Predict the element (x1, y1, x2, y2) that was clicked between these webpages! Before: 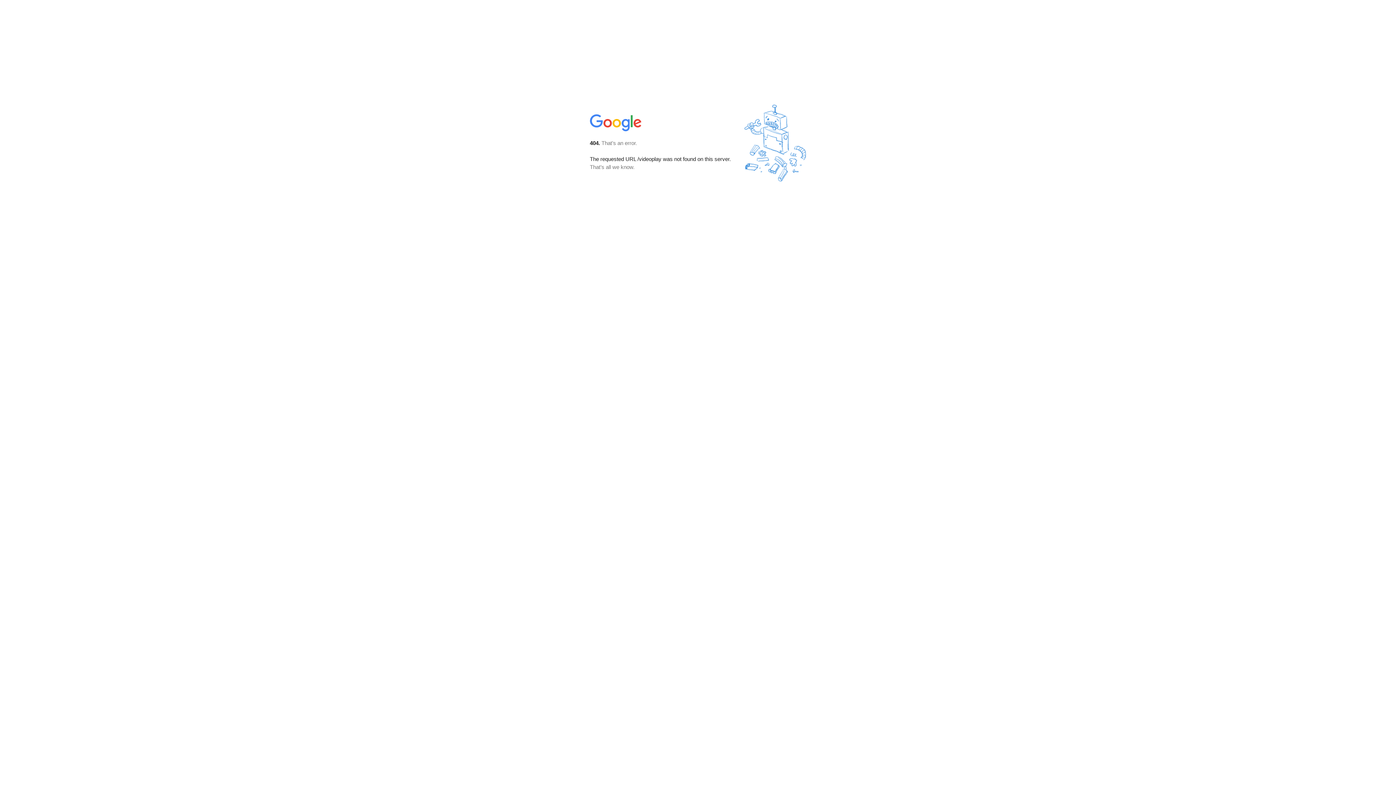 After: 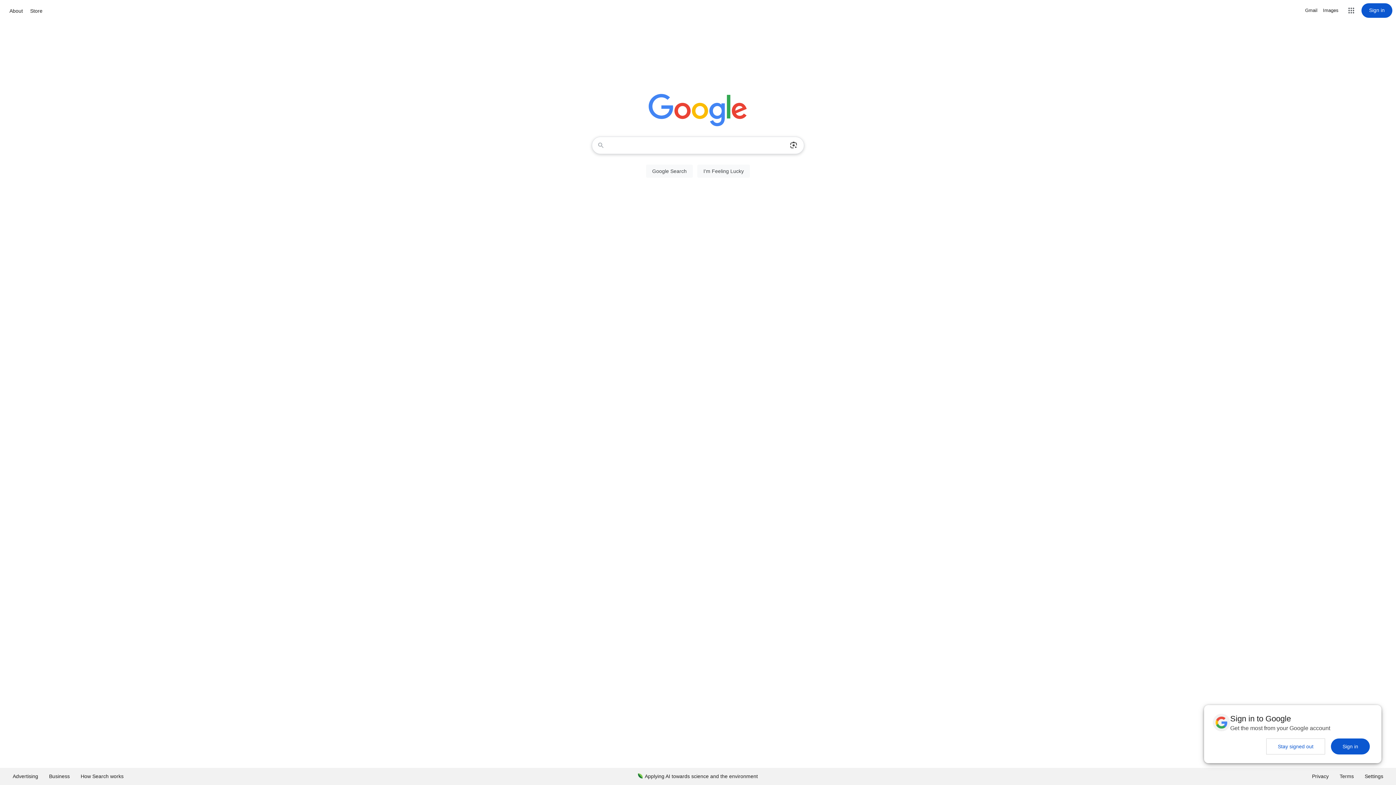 Action: bbox: (590, 127, 642, 134)